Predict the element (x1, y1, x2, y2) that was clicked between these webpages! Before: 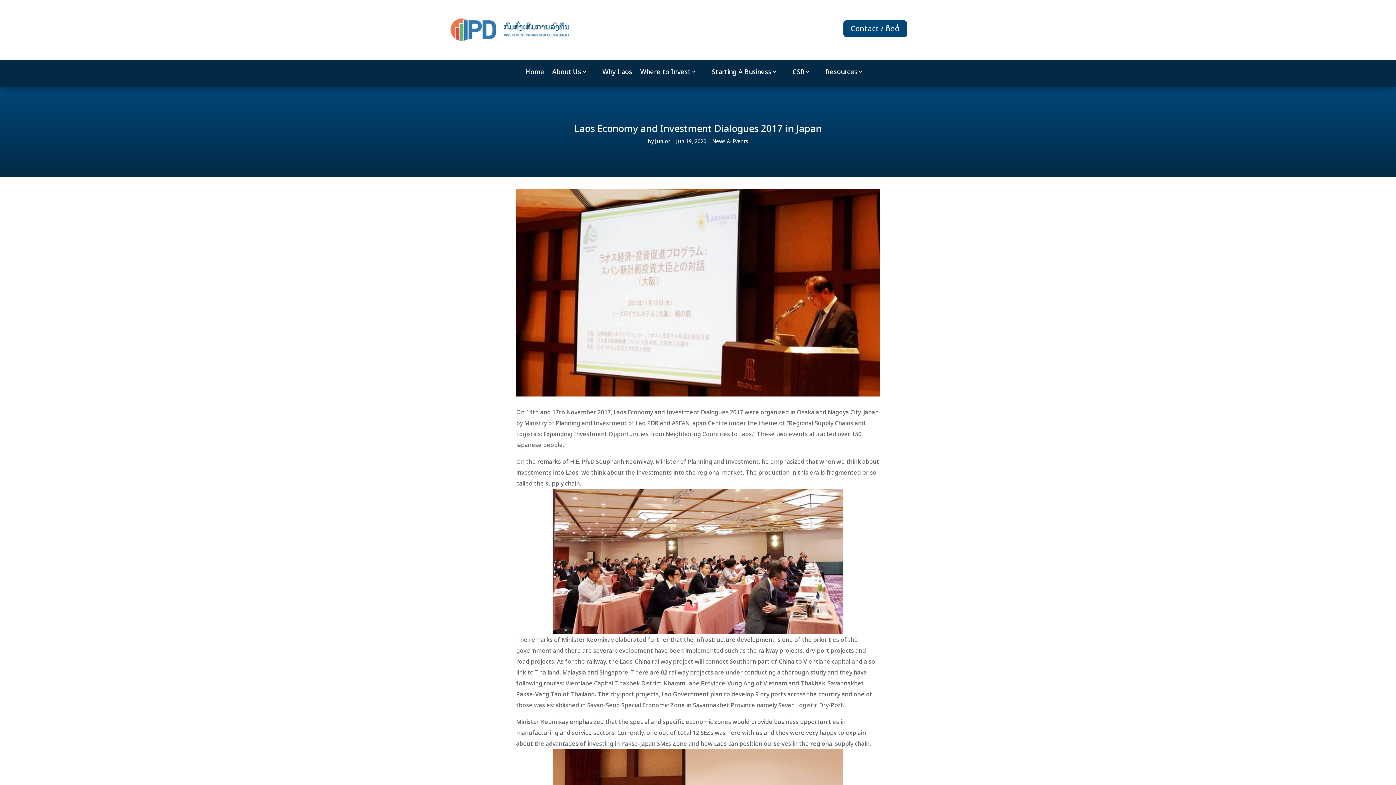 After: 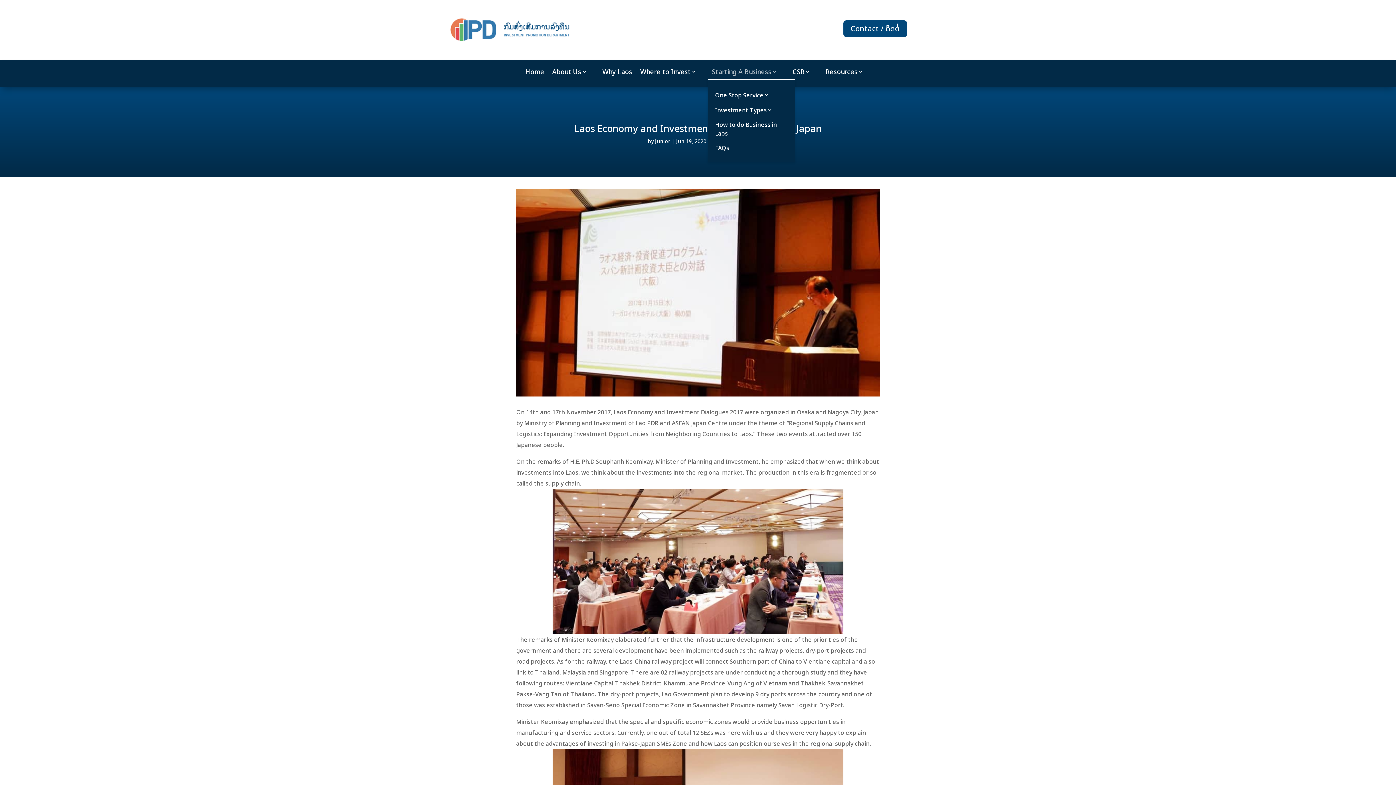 Action: bbox: (712, 66, 784, 79) label: Starting A Business